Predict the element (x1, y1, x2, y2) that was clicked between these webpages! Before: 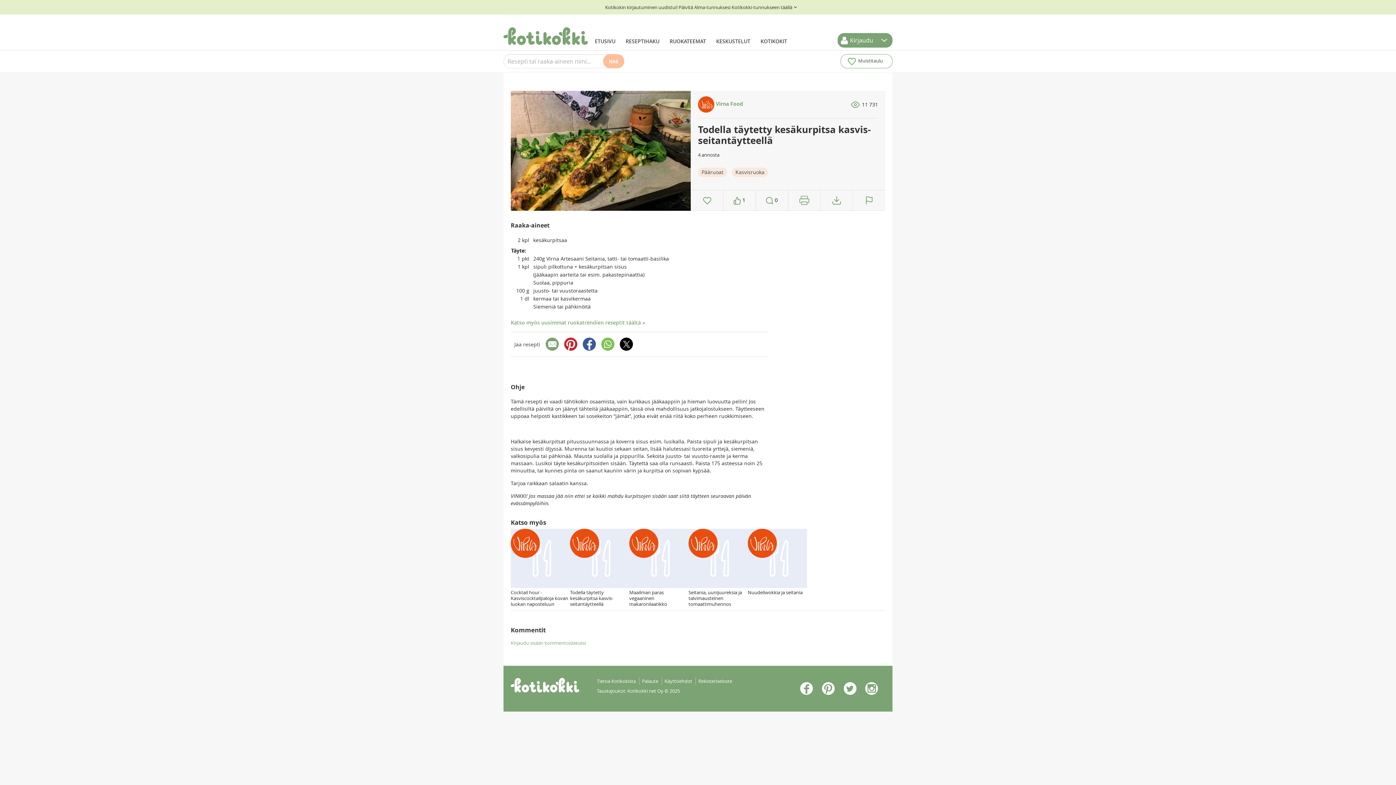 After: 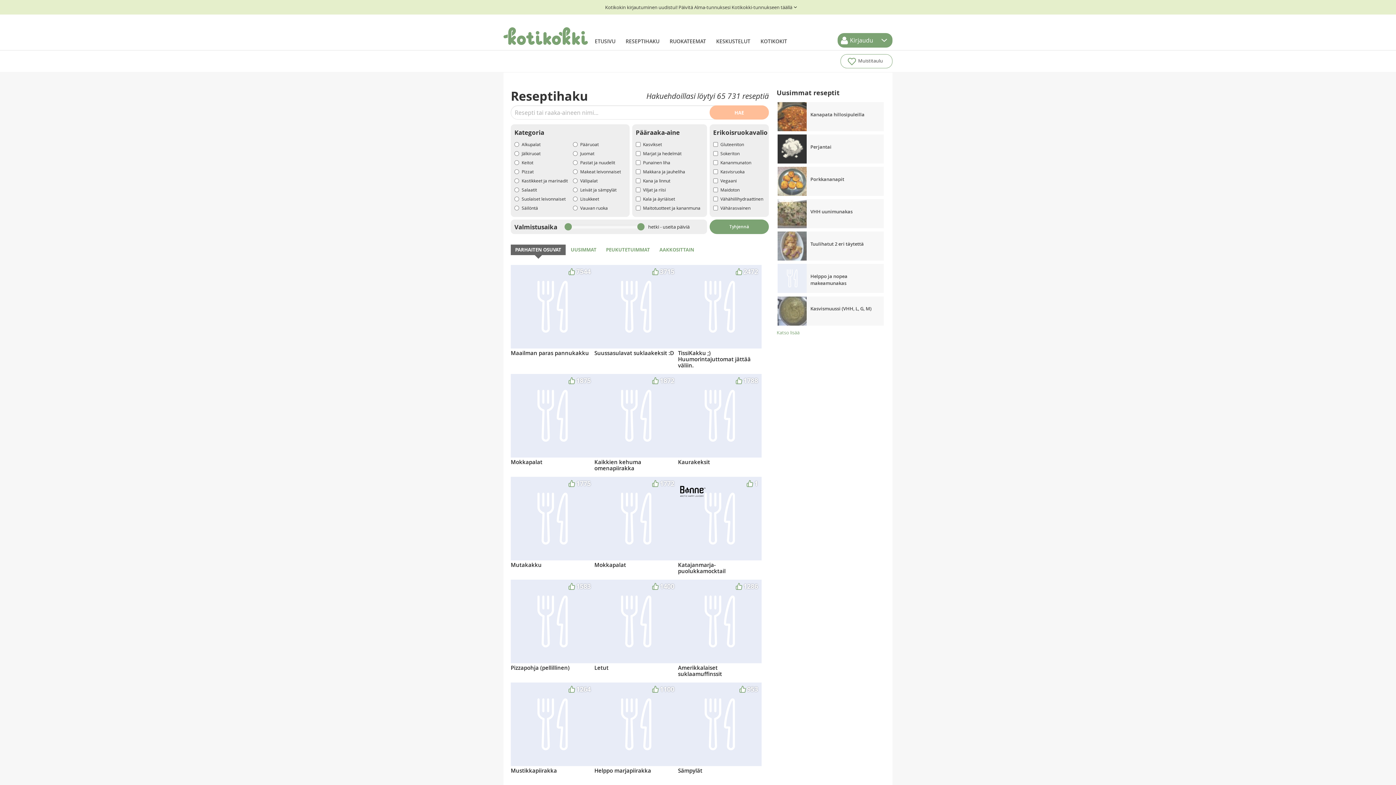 Action: bbox: (603, 54, 624, 68) label: HAE